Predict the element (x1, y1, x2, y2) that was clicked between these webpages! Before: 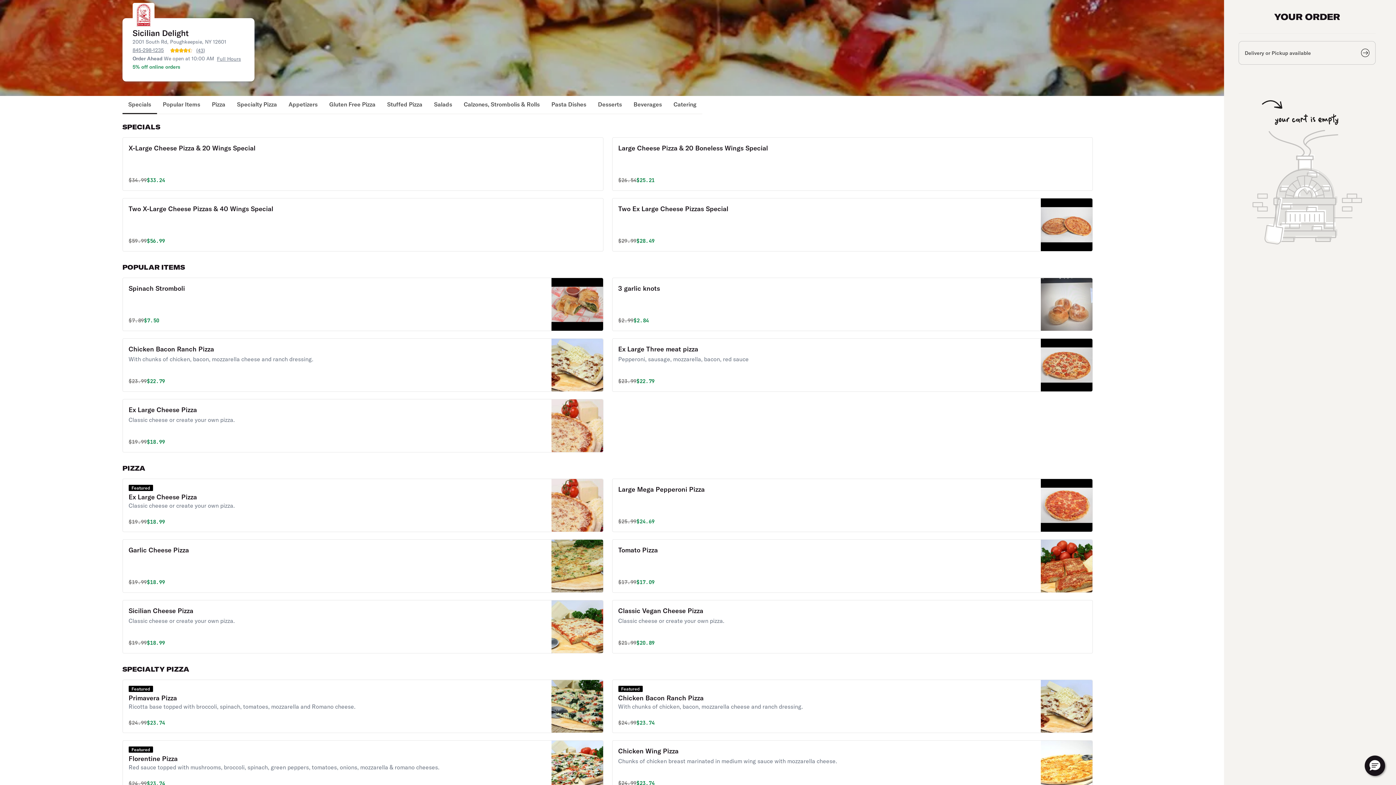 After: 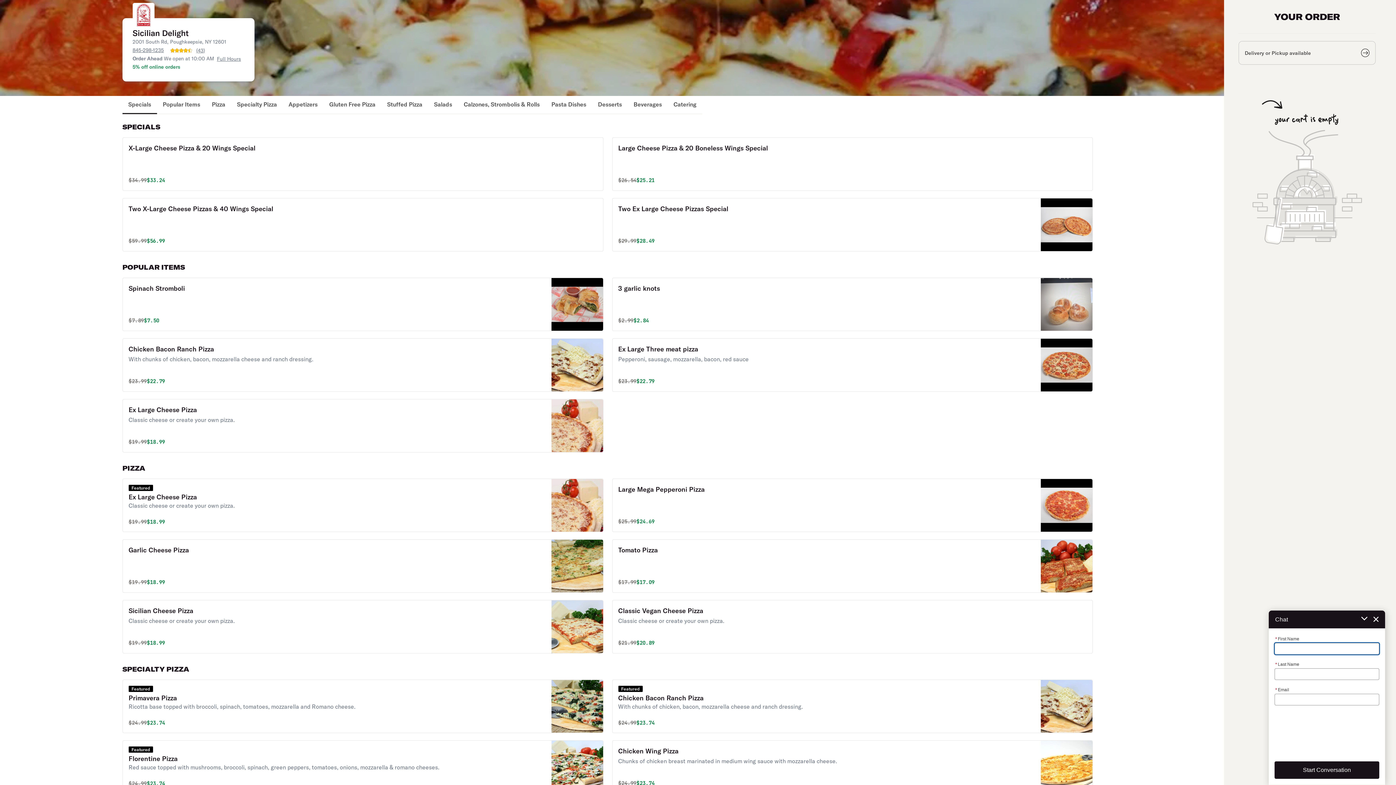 Action: label: Hello, have a question? Let’s chat. bbox: (1365, 756, 1385, 776)